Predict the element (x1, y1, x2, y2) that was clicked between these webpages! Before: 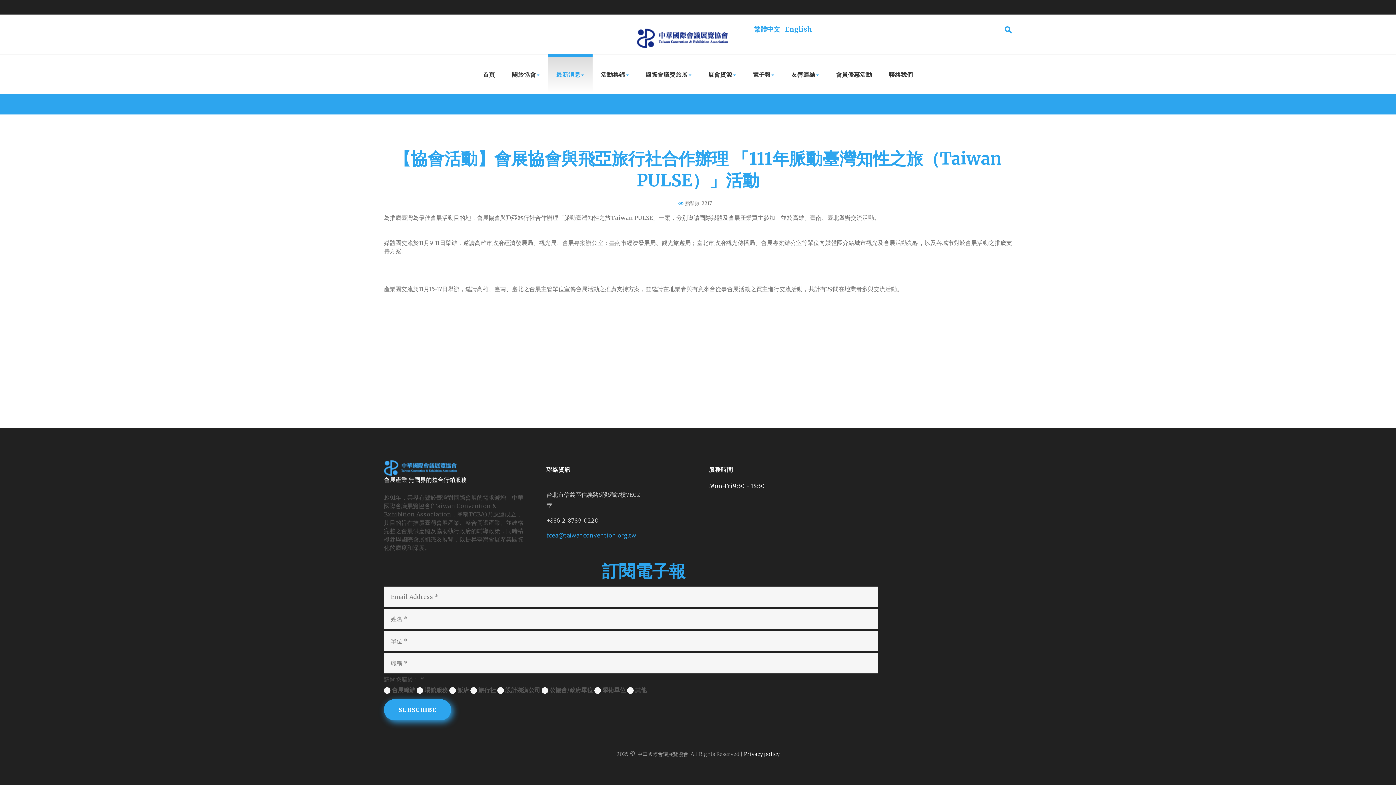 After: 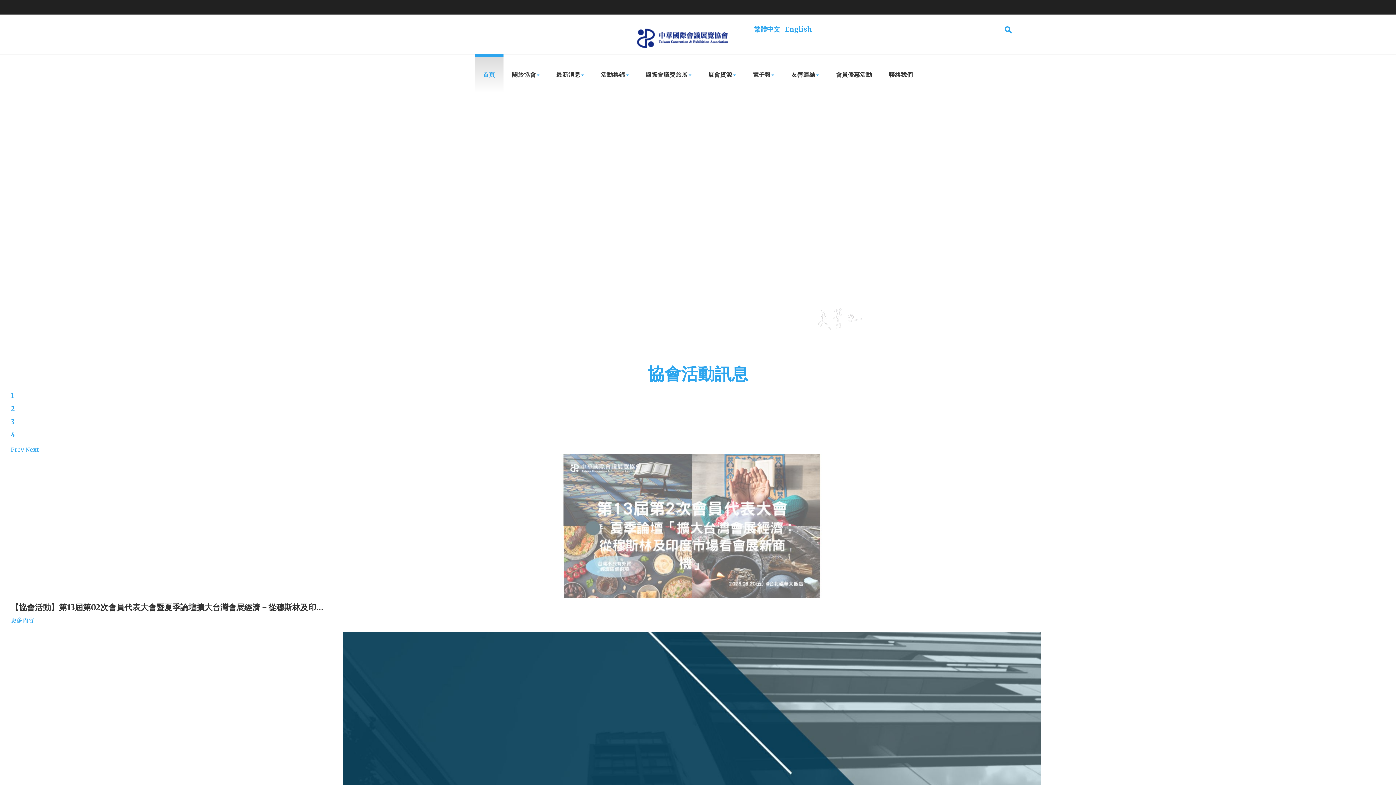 Action: bbox: (384, 460, 457, 476)